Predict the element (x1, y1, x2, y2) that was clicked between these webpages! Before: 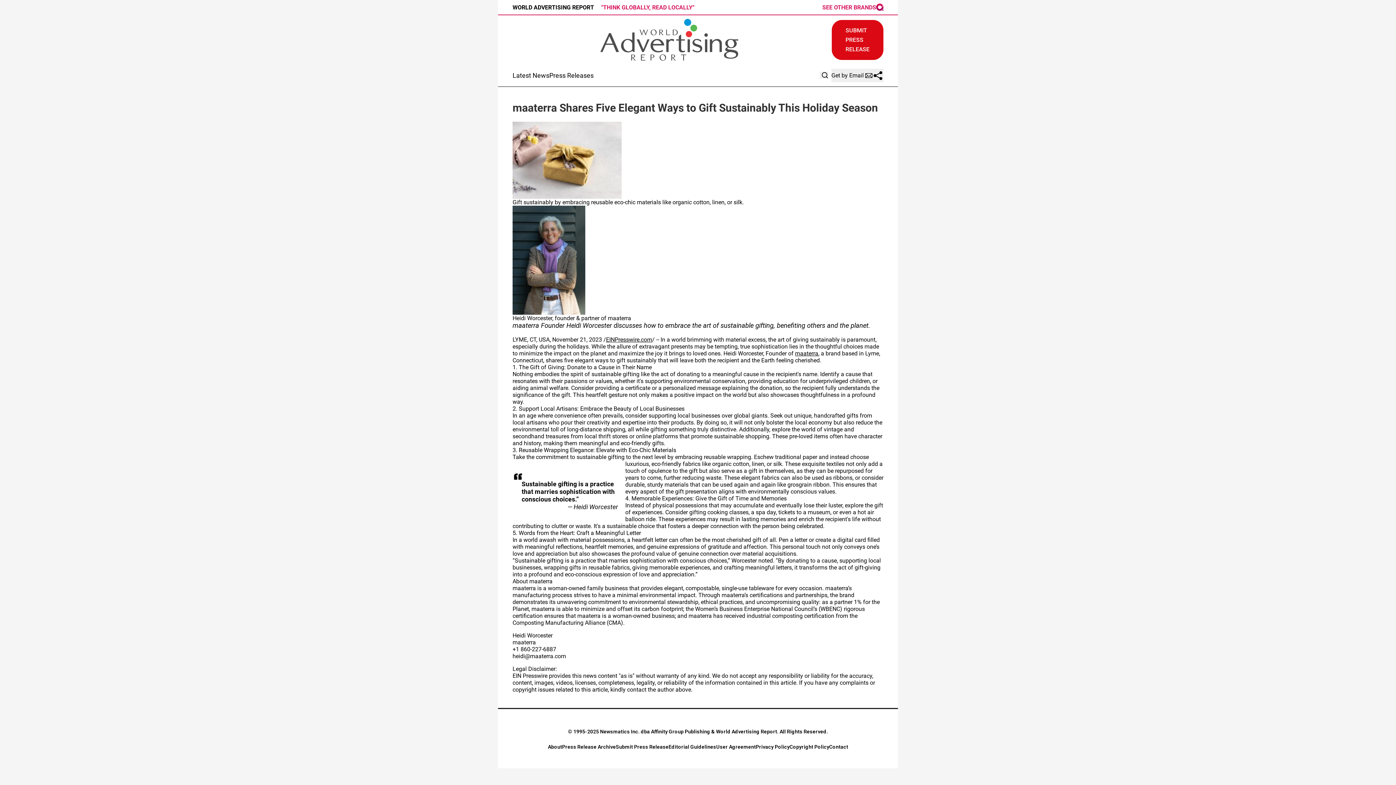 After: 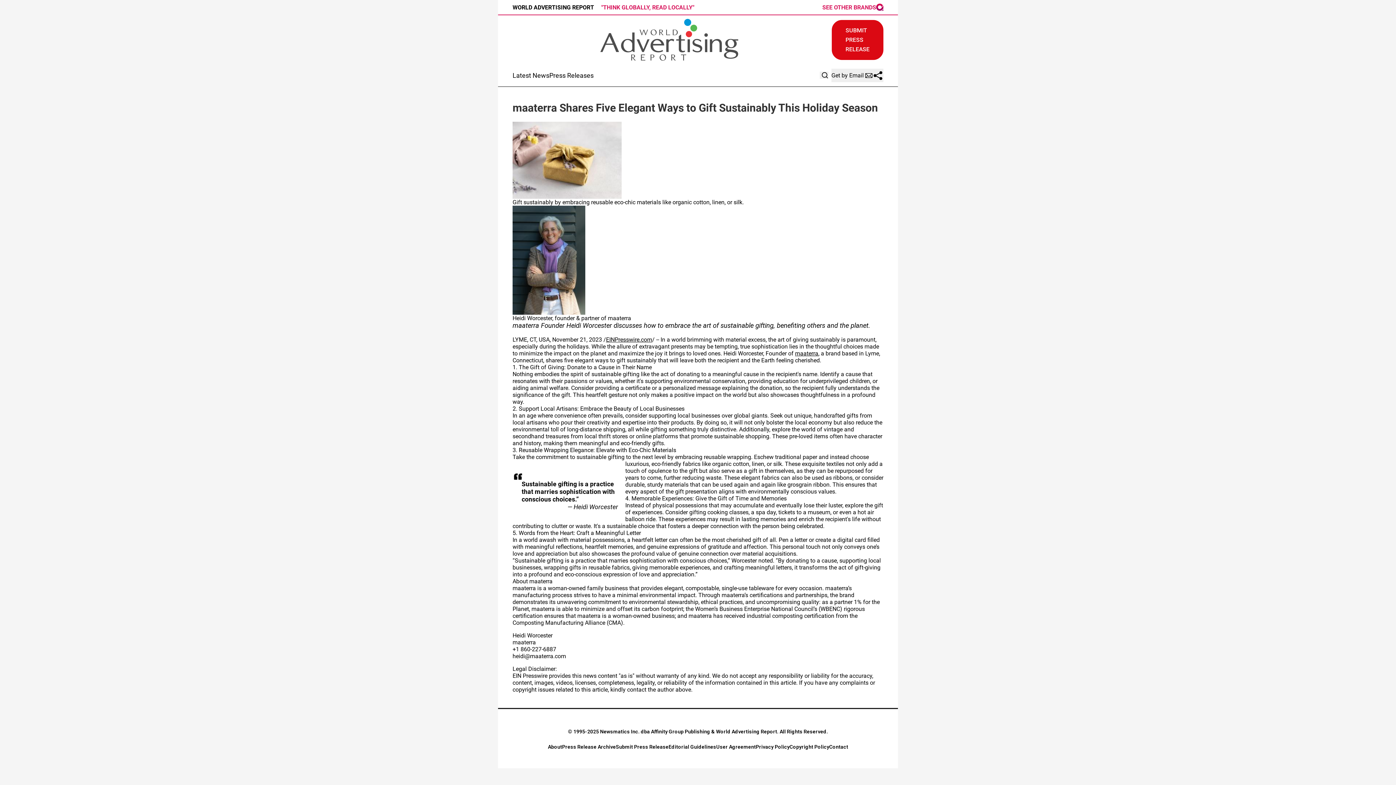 Action: bbox: (512, 121, 883, 198)